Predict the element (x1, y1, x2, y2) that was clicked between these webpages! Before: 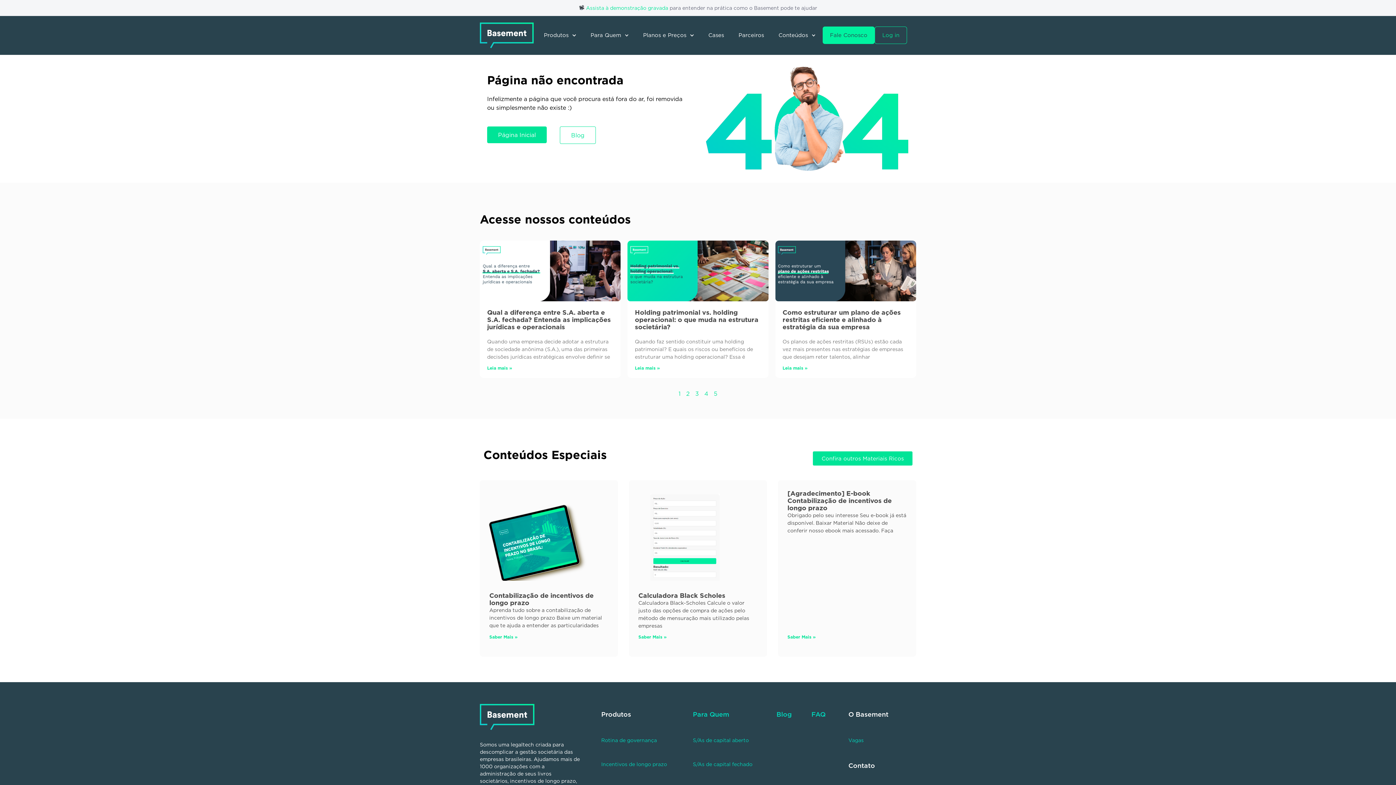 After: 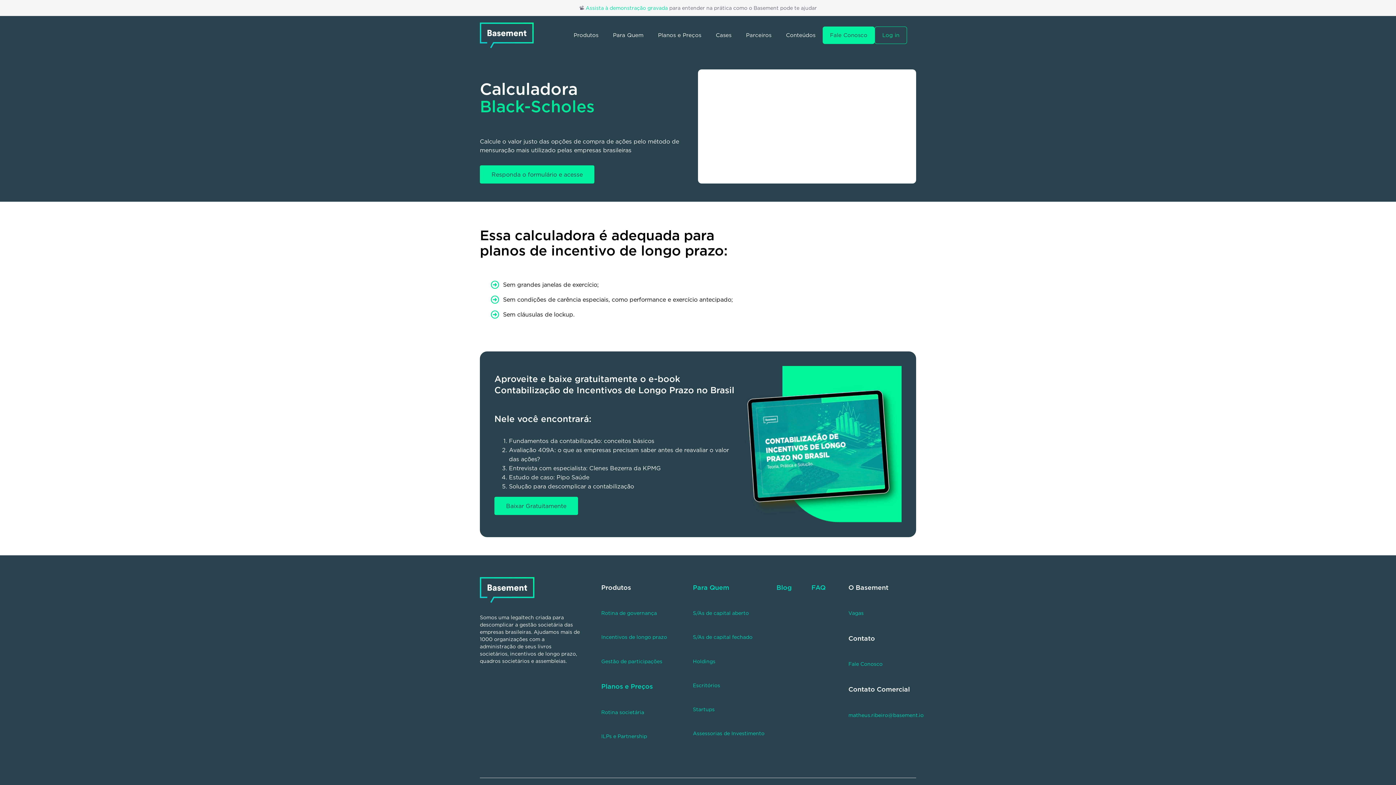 Action: bbox: (634, 486, 736, 581)